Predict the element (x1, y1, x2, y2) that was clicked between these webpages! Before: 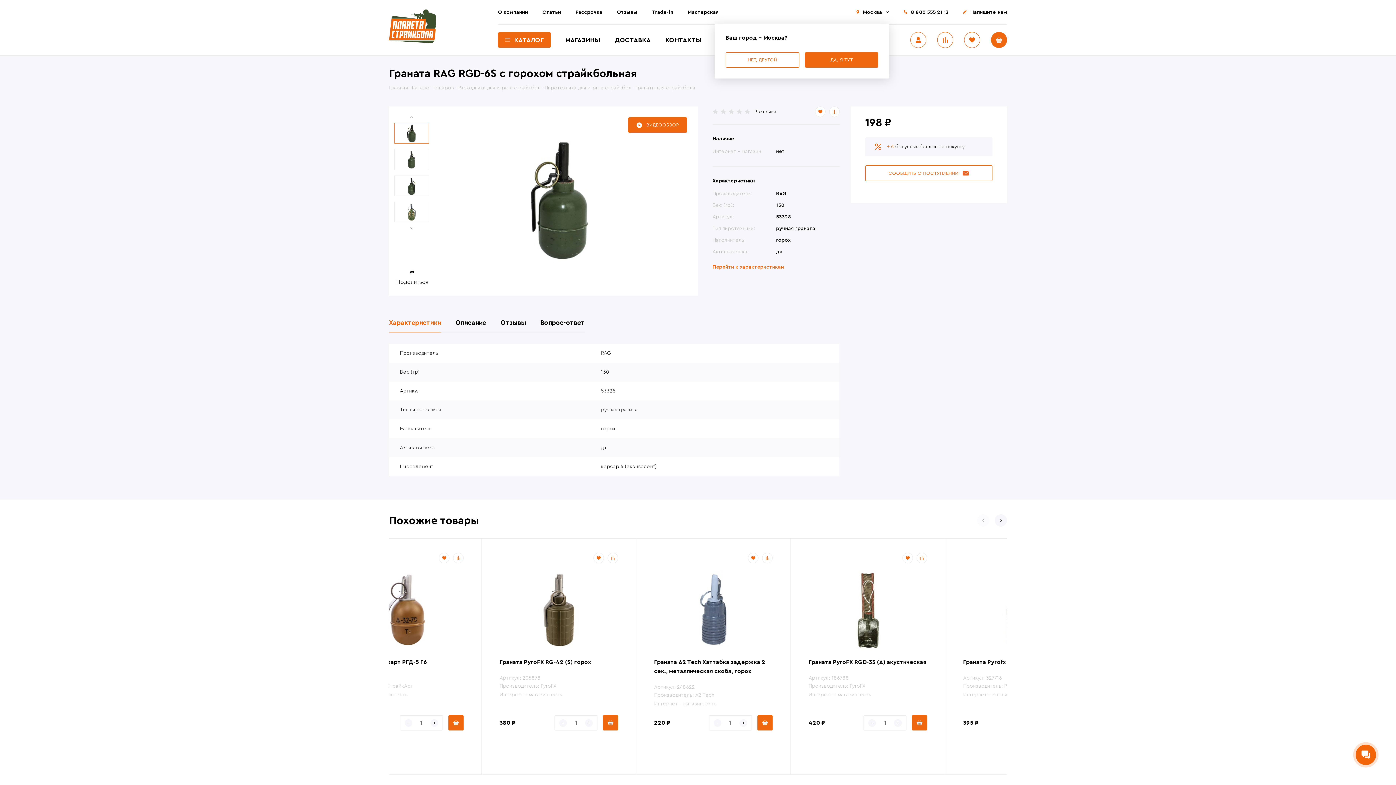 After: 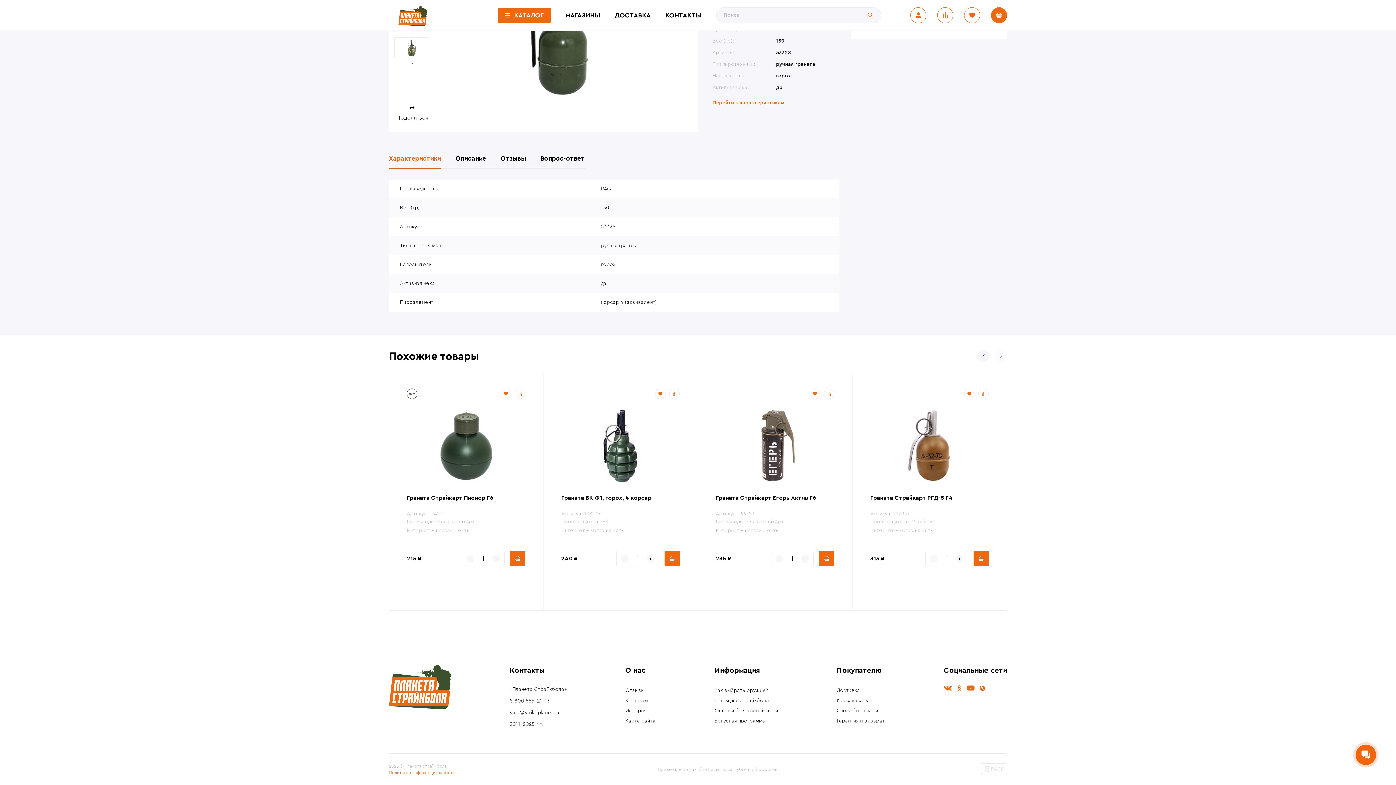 Action: bbox: (712, 259, 784, 271) label: Перейти к характеристикам